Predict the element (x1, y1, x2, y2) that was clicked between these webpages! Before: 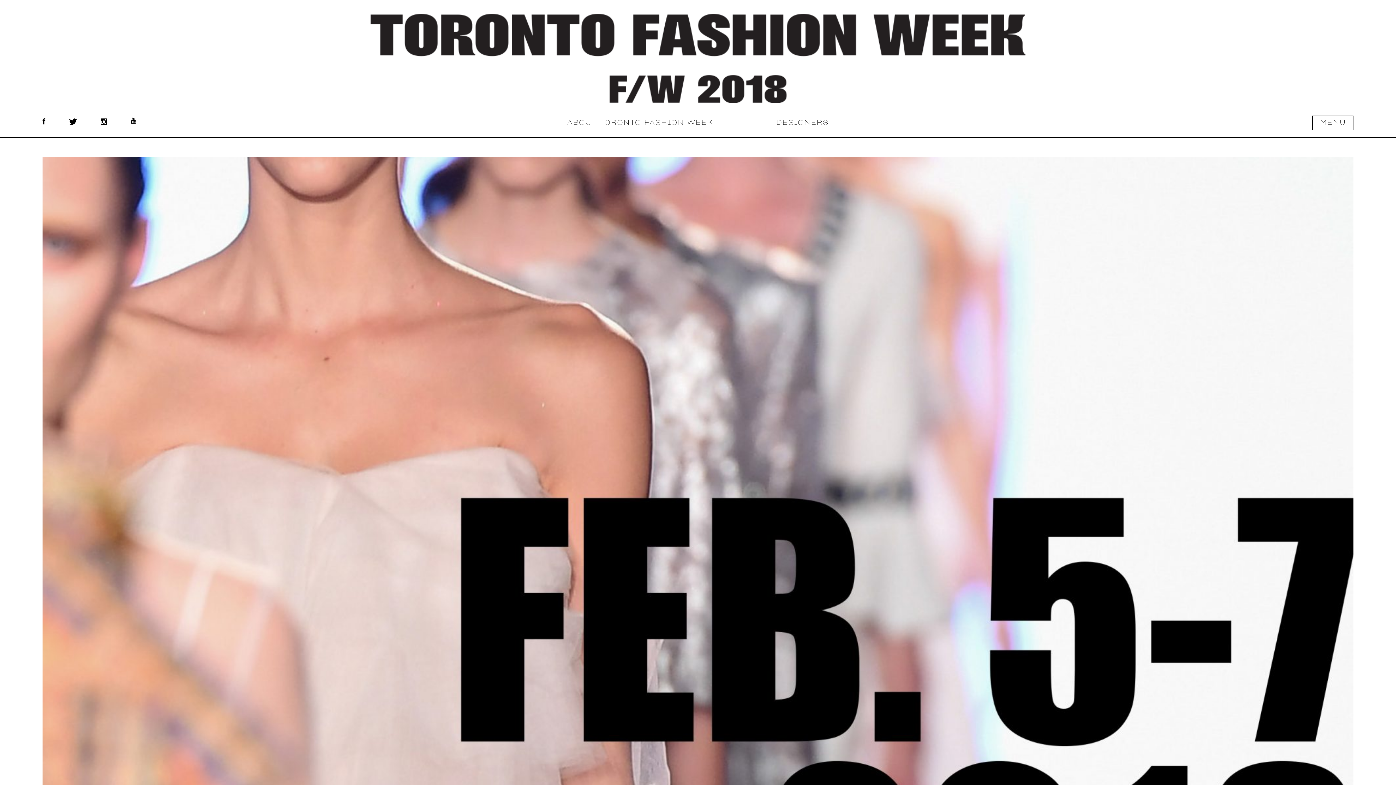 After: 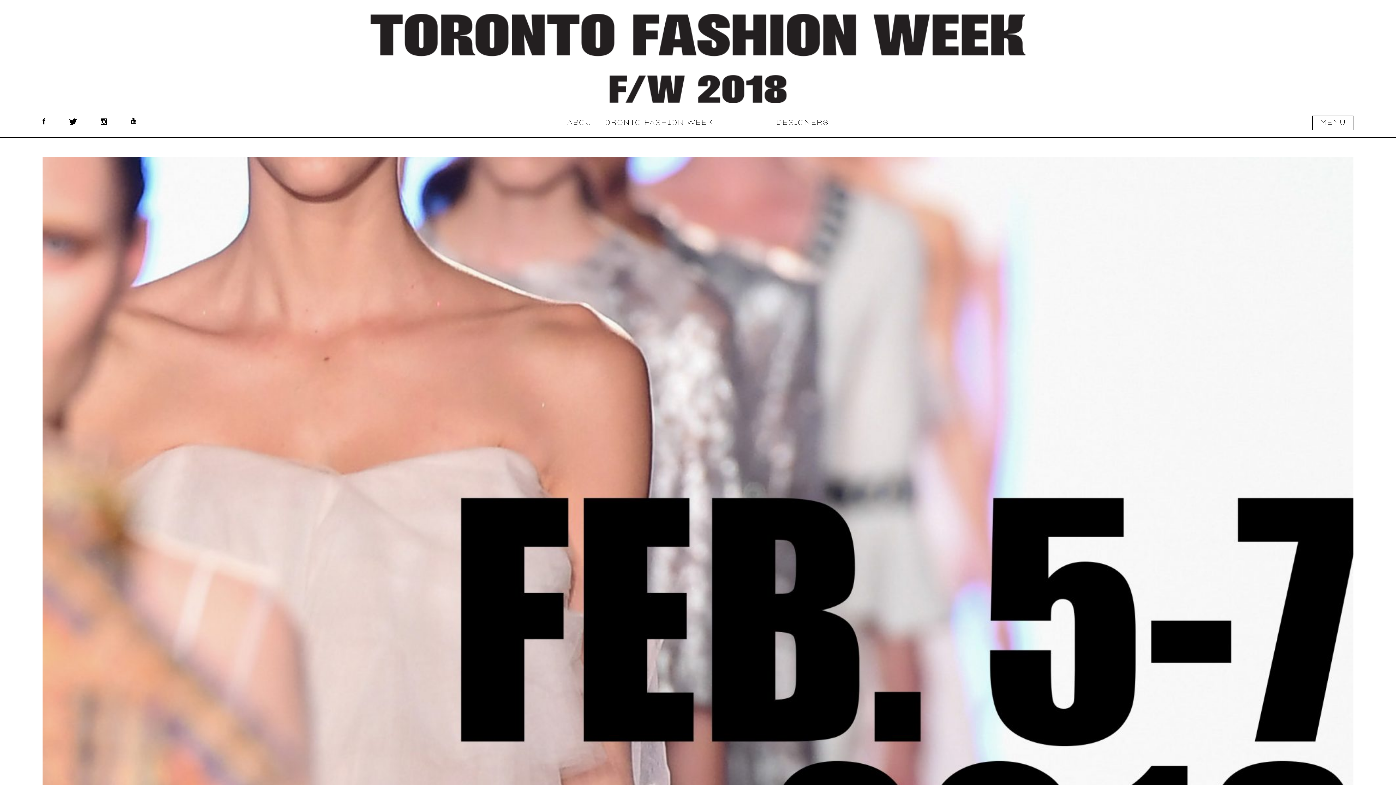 Action: bbox: (69, 117, 77, 126)